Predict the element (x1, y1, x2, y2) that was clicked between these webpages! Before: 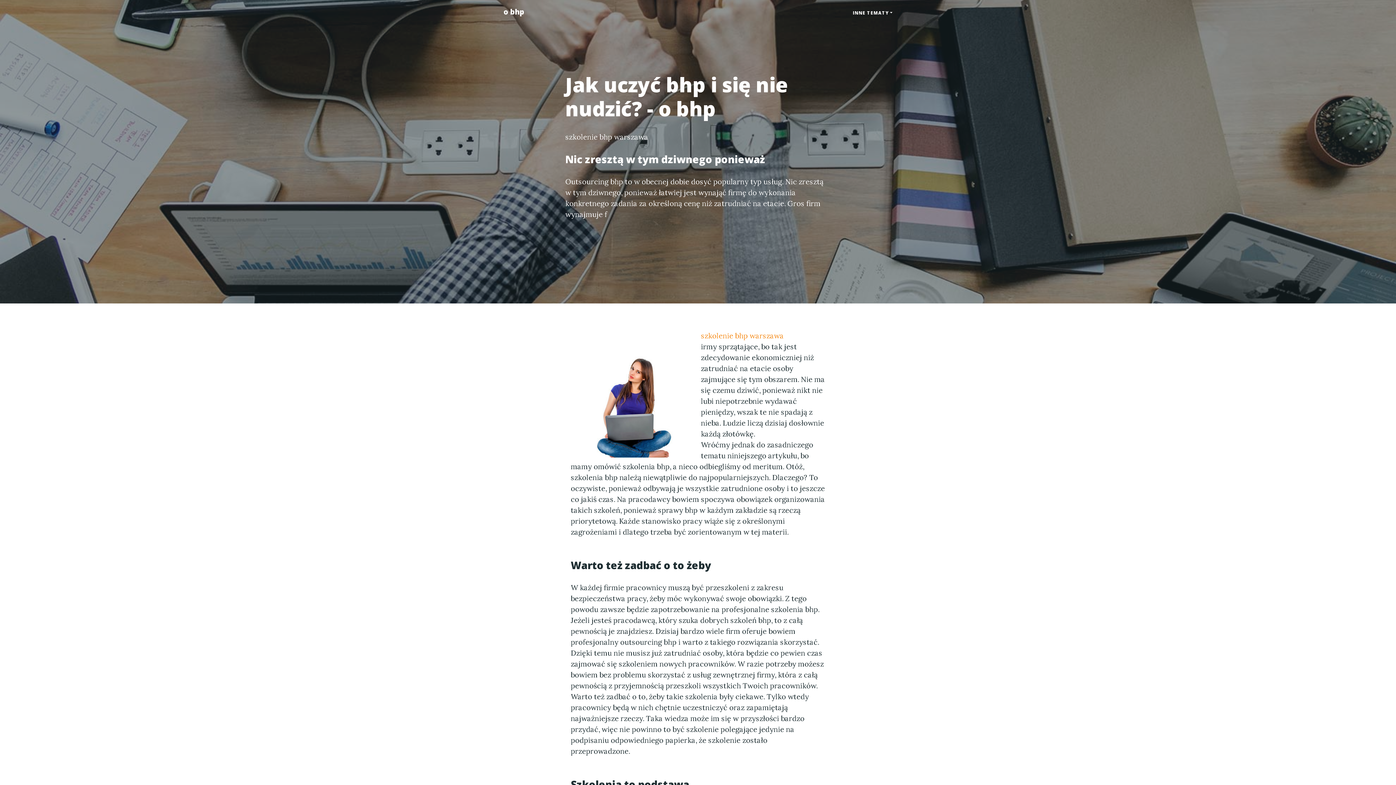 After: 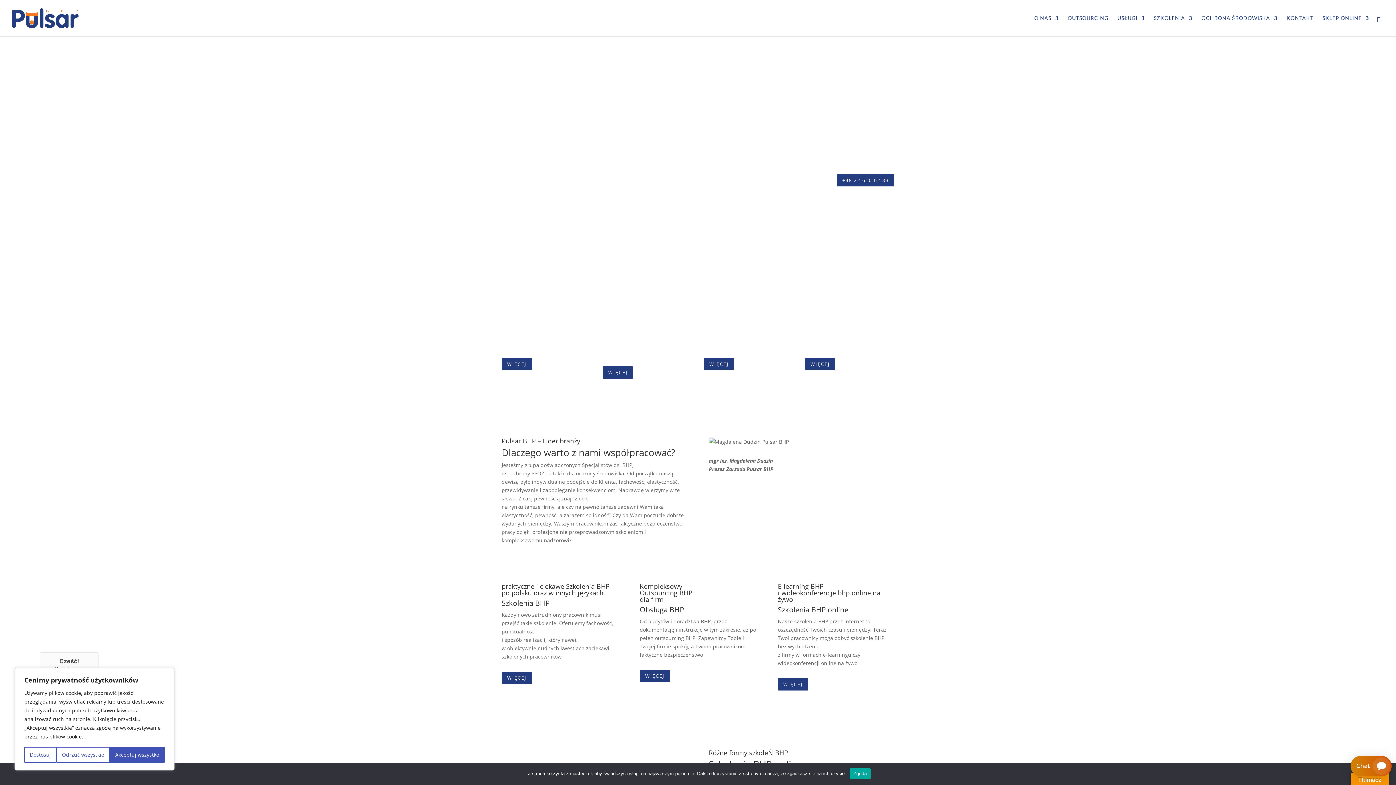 Action: label: szkolenie bhp warszawa bbox: (701, 331, 784, 340)